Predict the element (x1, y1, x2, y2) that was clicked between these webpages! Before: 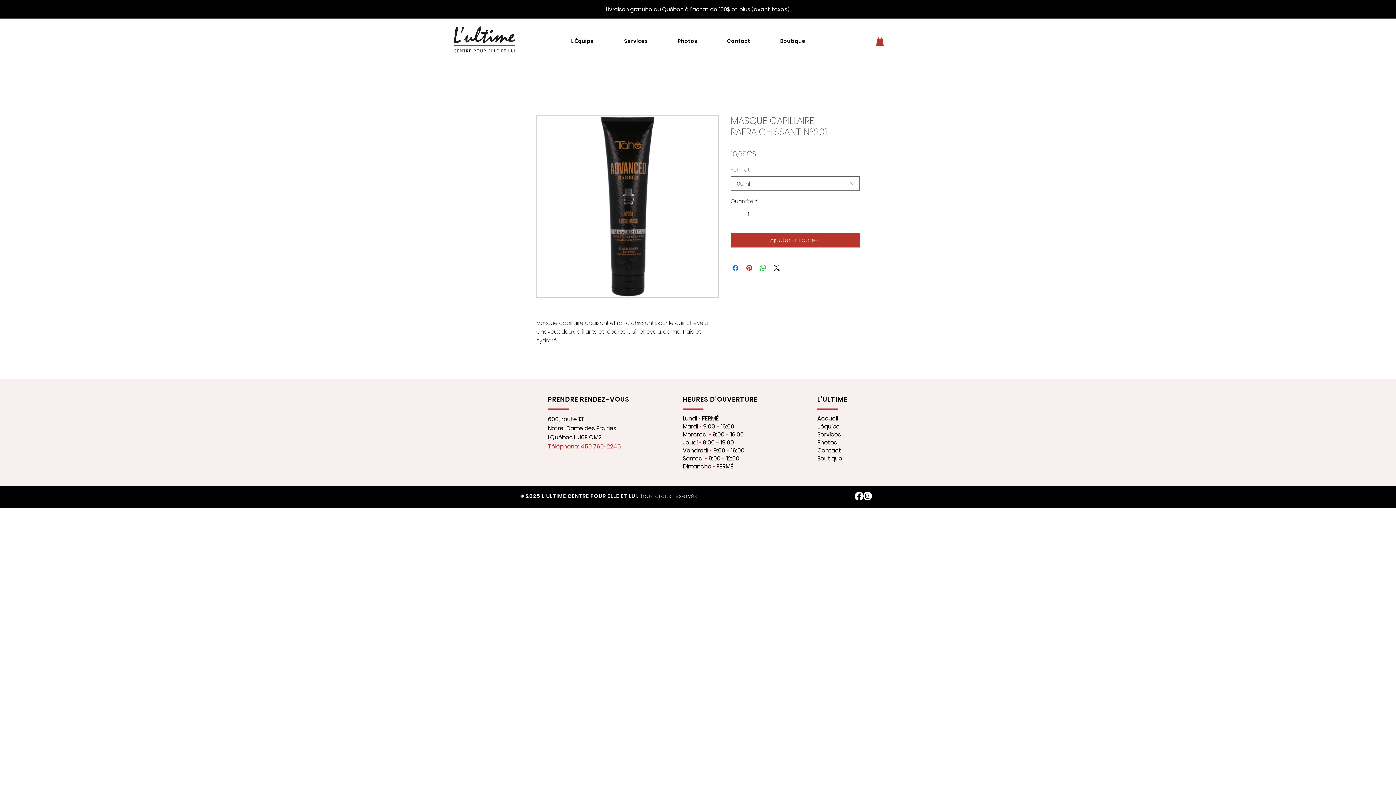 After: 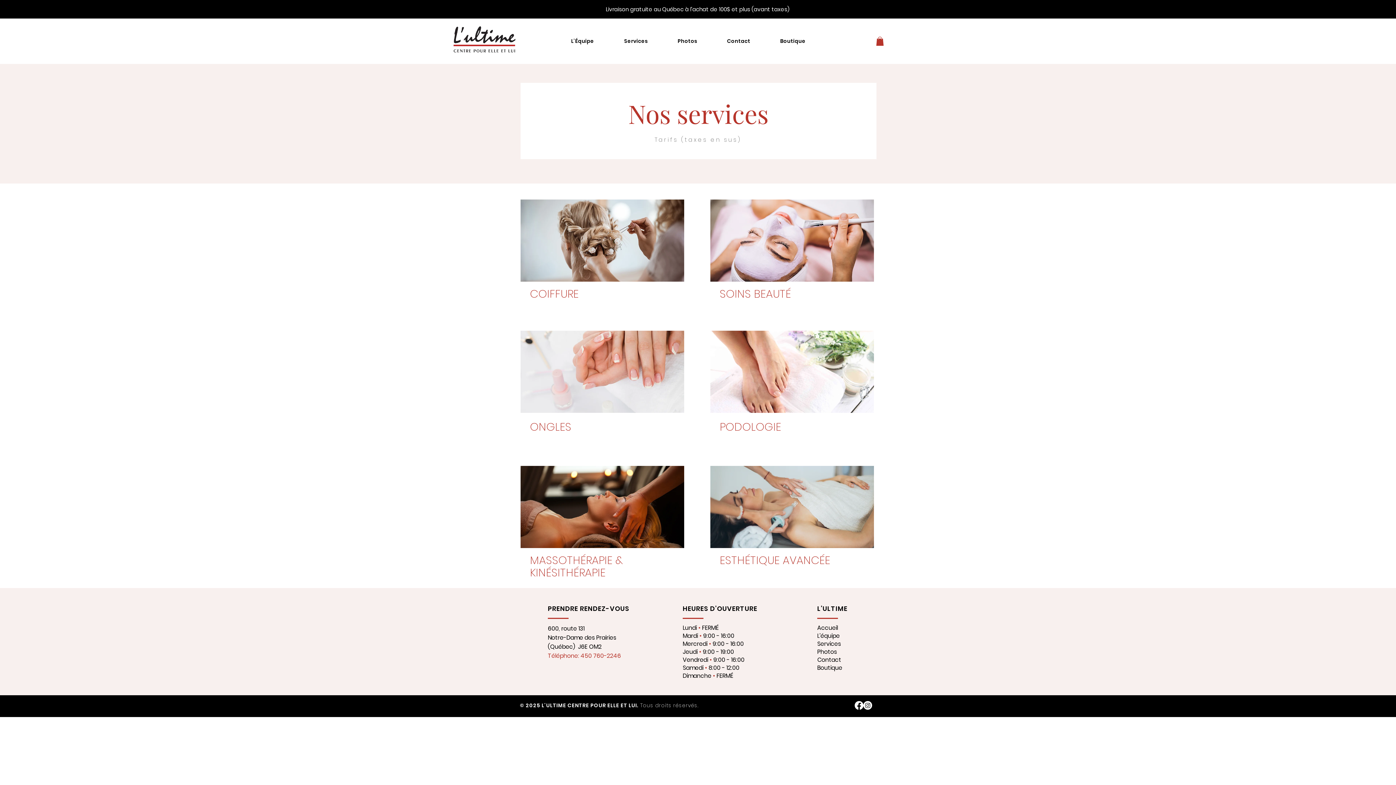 Action: label: Services bbox: (817, 430, 841, 438)